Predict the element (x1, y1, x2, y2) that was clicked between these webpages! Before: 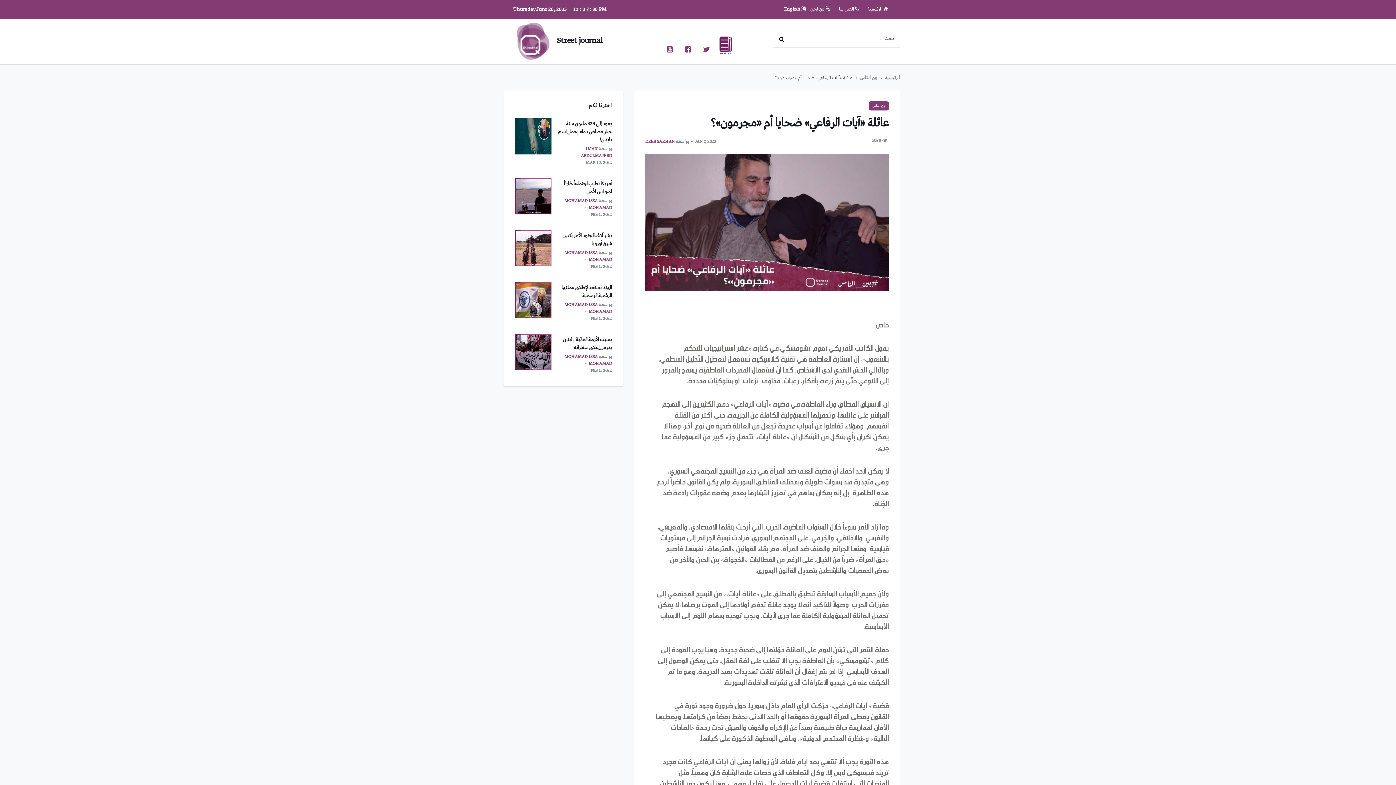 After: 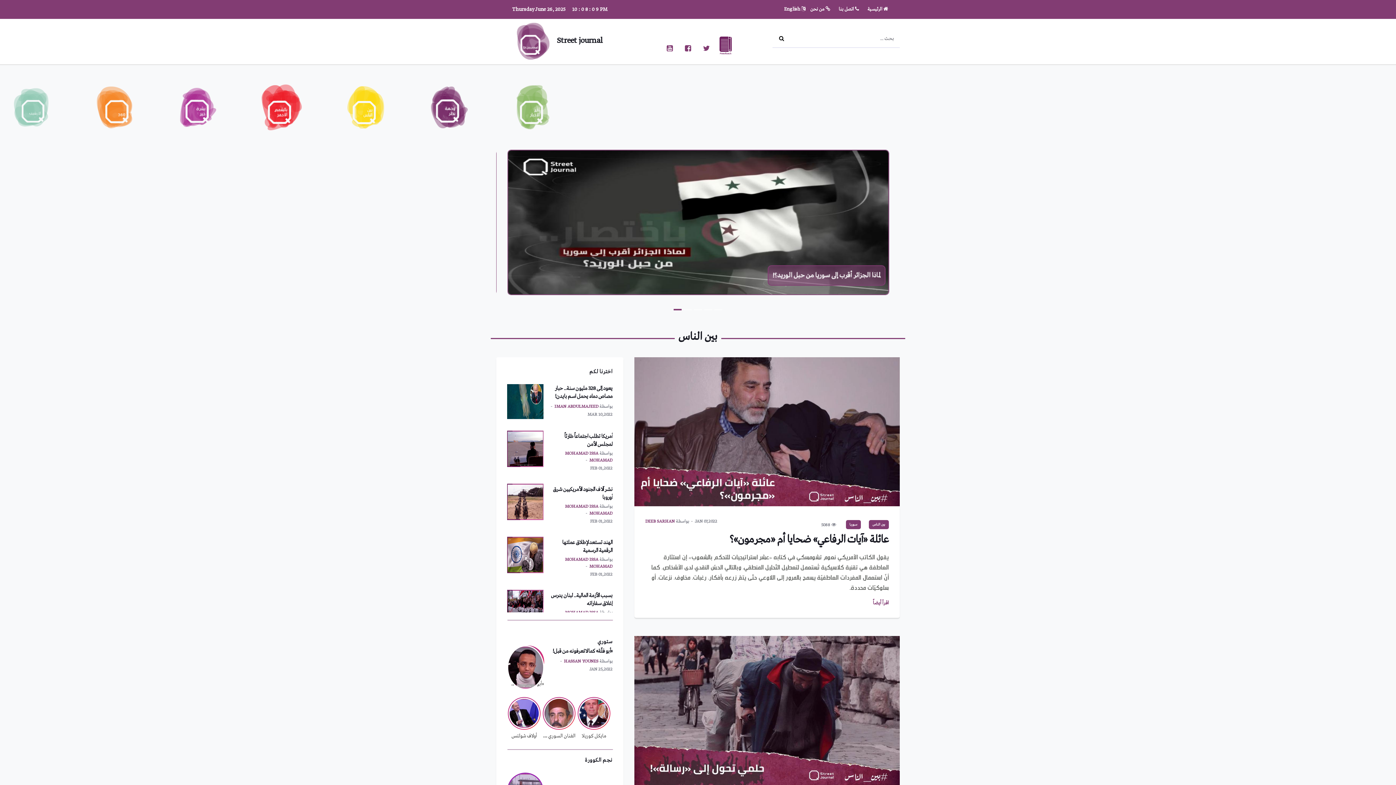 Action: bbox: (860, 74, 877, 81) label: بين الناس